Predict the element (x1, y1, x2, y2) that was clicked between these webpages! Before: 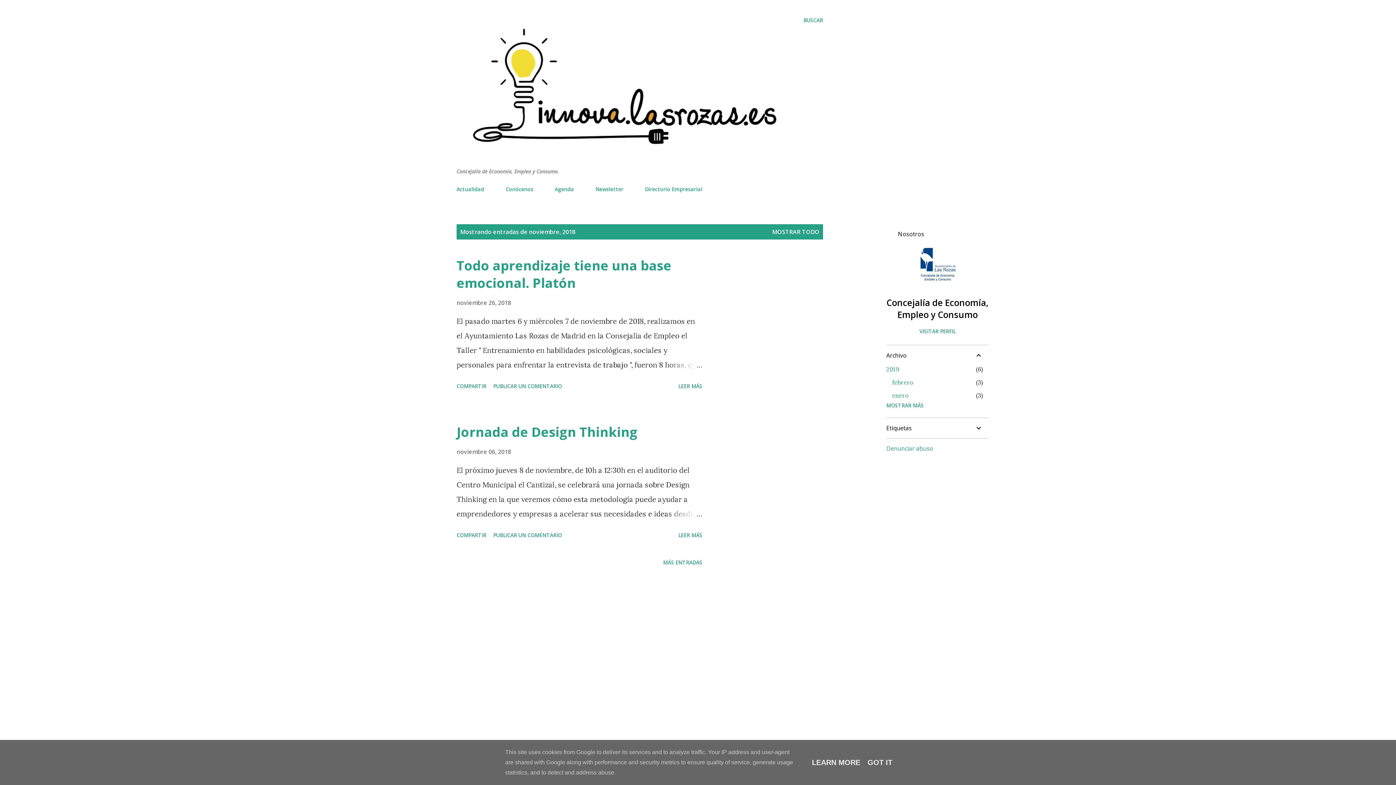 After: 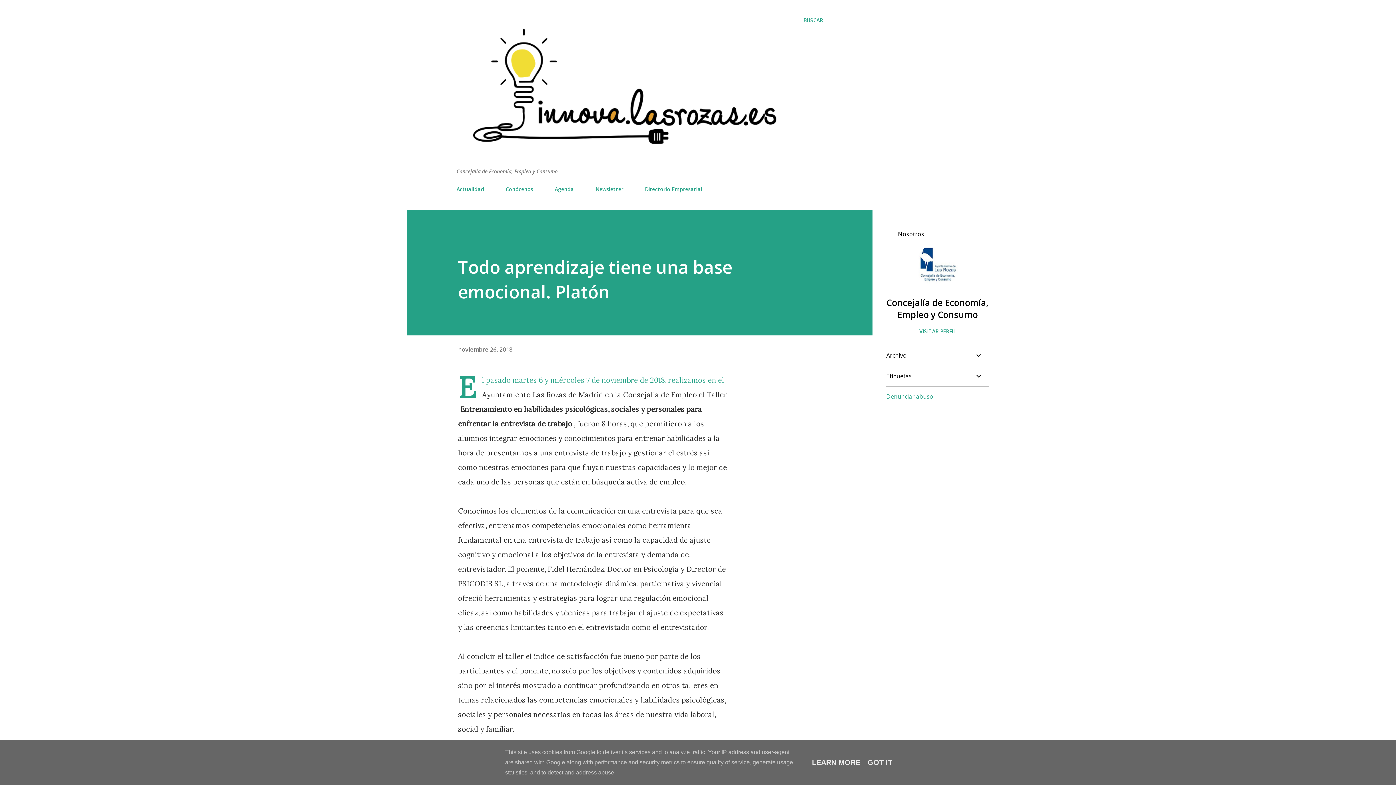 Action: label: LEER MÁS bbox: (675, 380, 705, 392)